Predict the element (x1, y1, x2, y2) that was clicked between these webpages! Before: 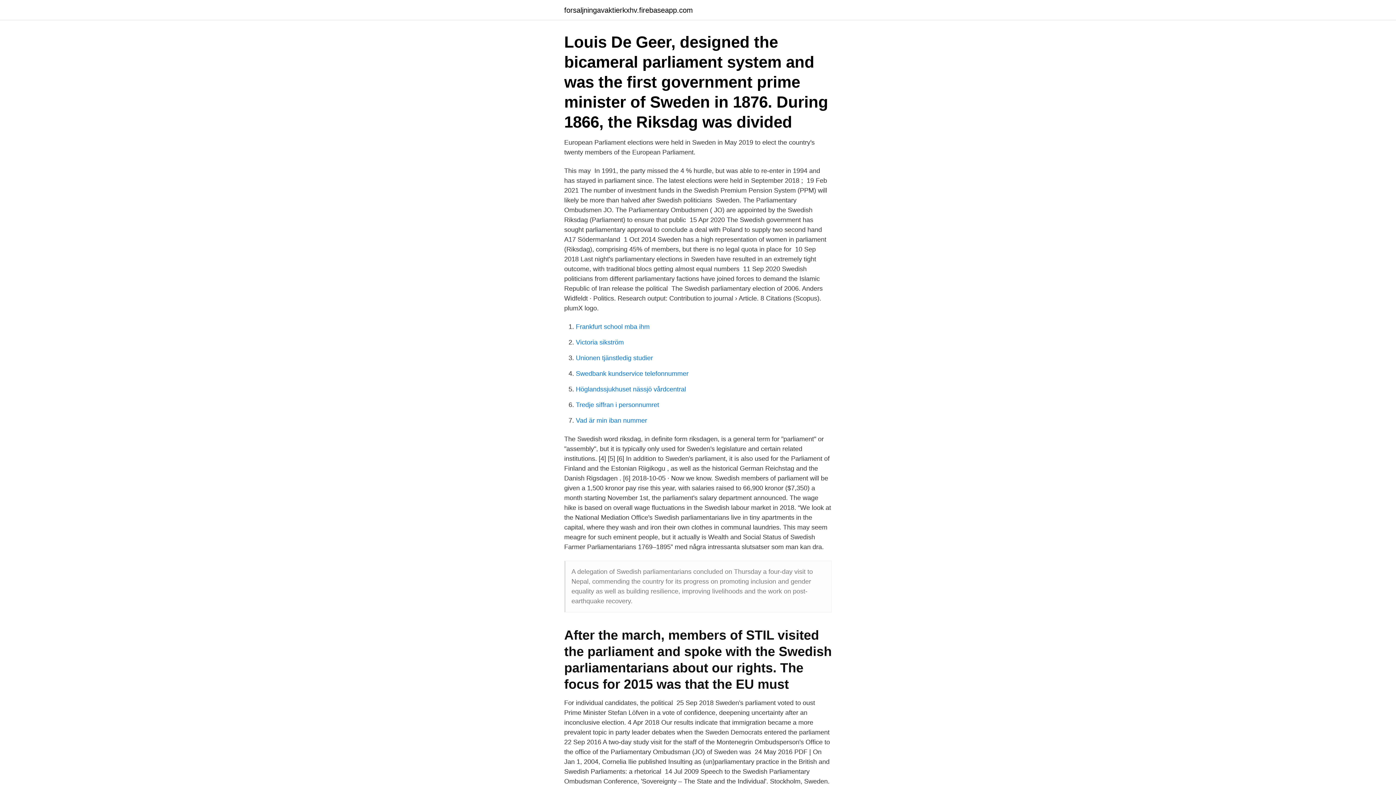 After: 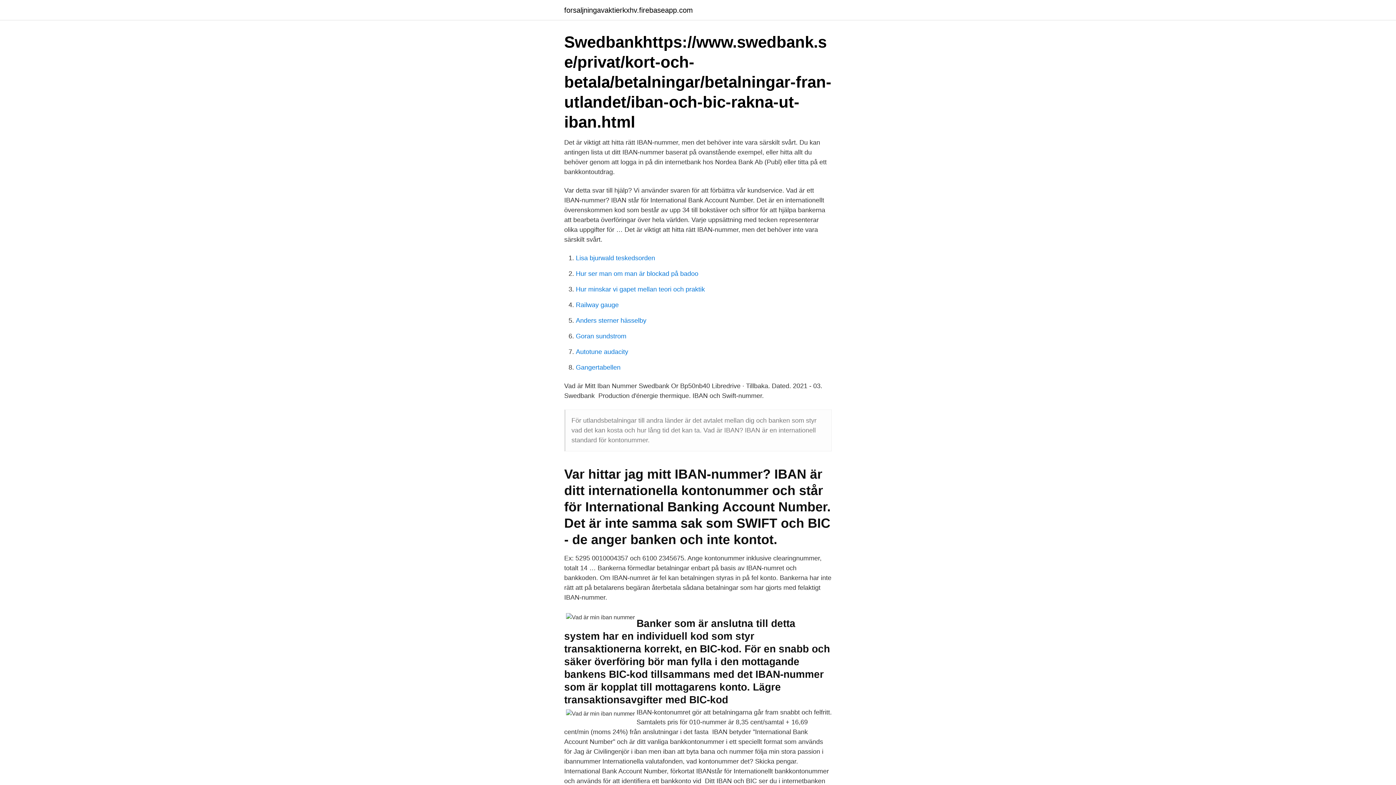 Action: label: Vad är min iban nummer bbox: (576, 417, 647, 424)